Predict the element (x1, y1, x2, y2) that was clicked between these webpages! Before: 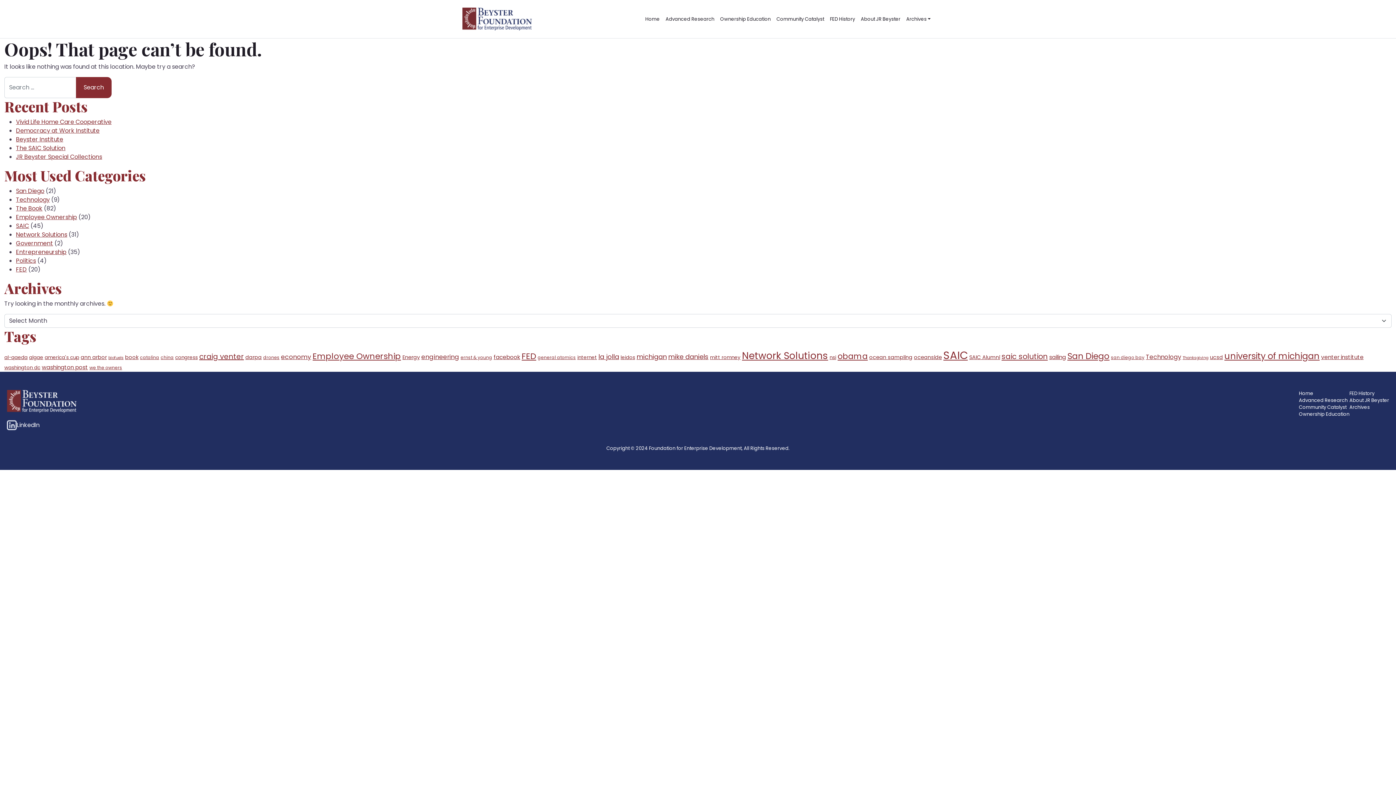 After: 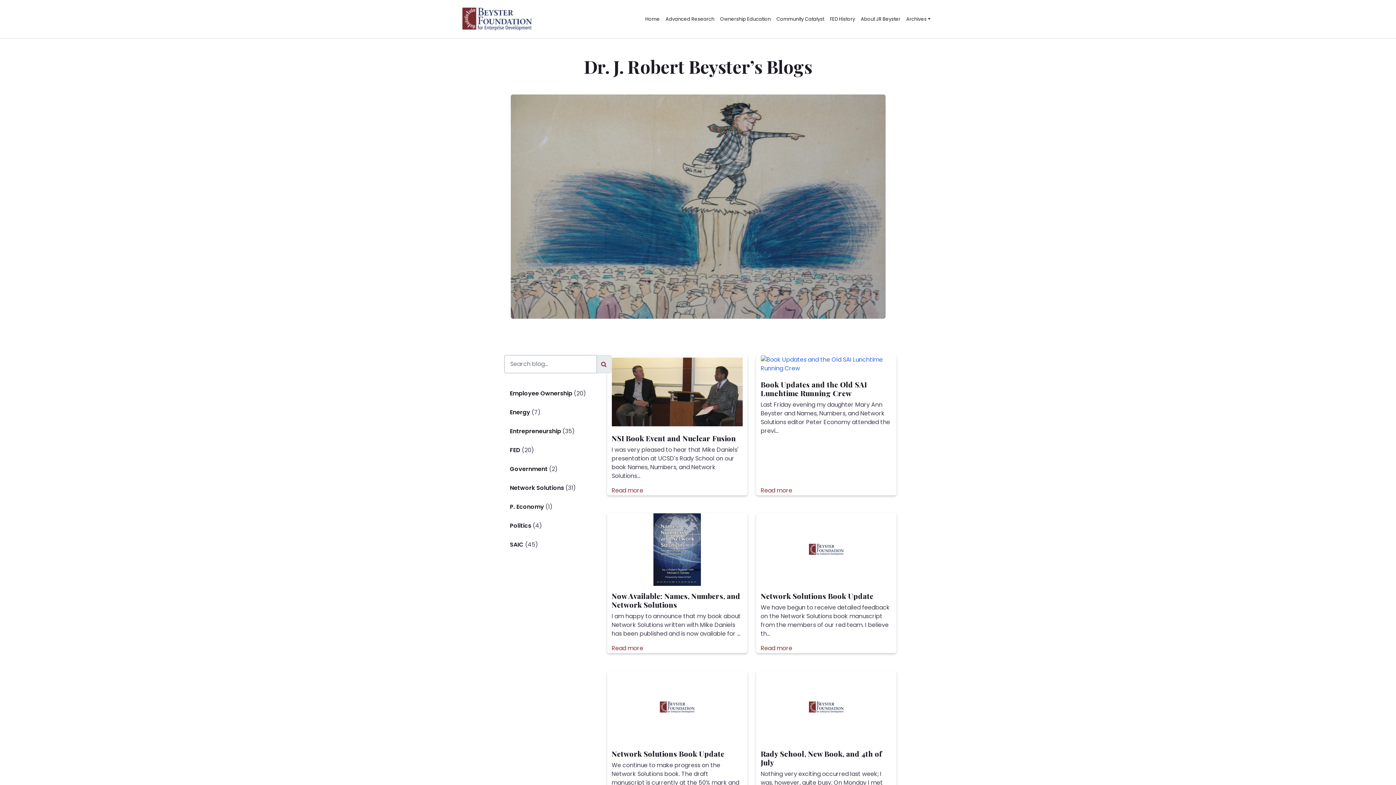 Action: label: nsi (6 items) bbox: (829, 354, 836, 361)